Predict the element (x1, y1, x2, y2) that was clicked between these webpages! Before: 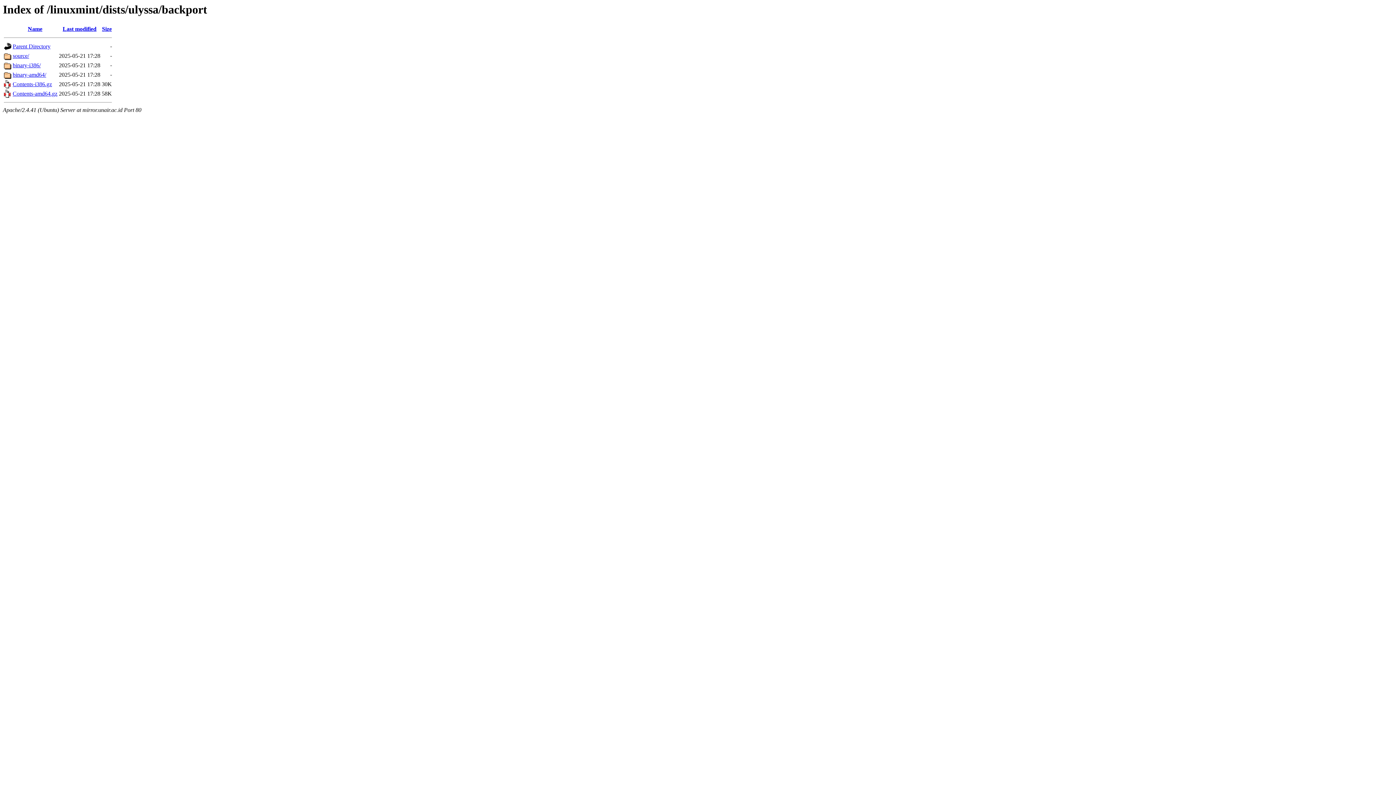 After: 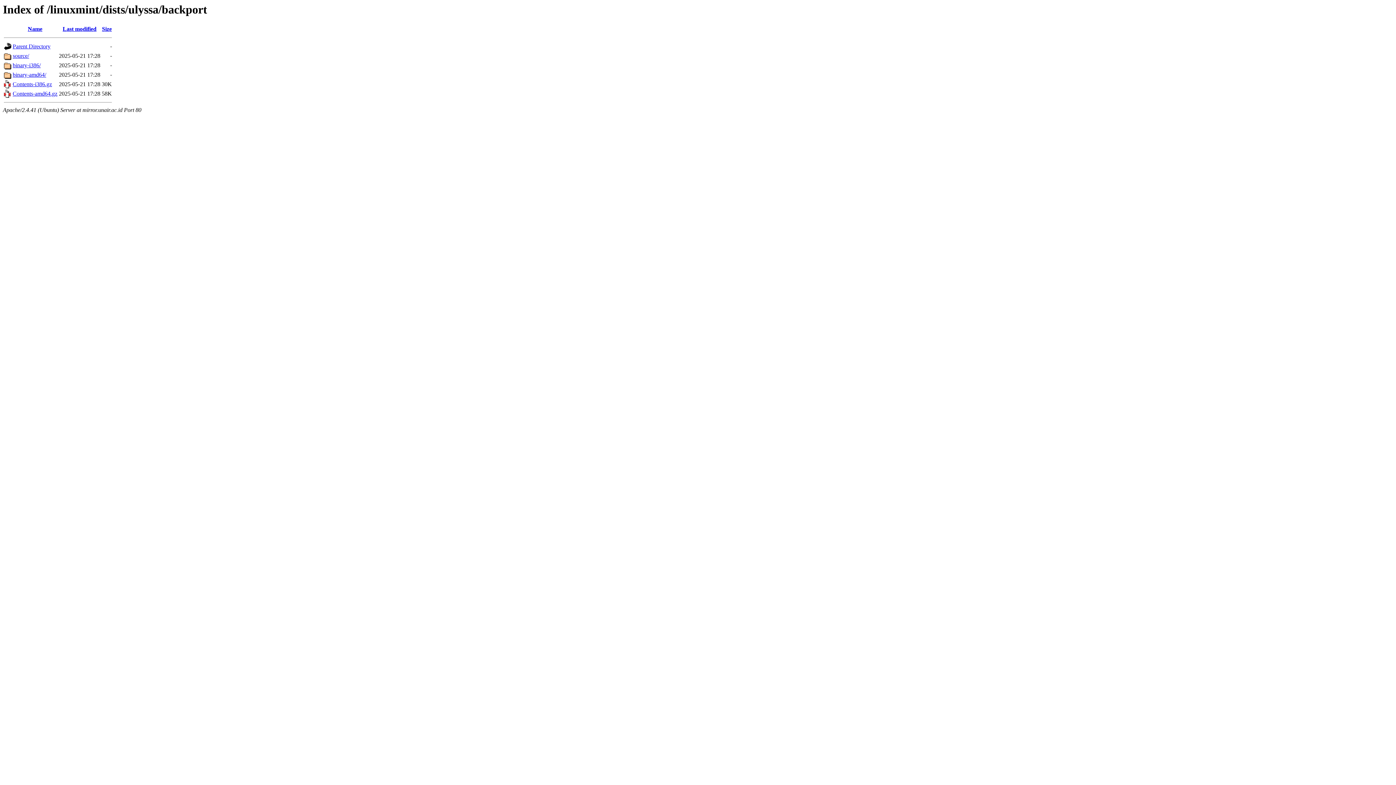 Action: label: Contents-i386.gz bbox: (12, 81, 52, 87)